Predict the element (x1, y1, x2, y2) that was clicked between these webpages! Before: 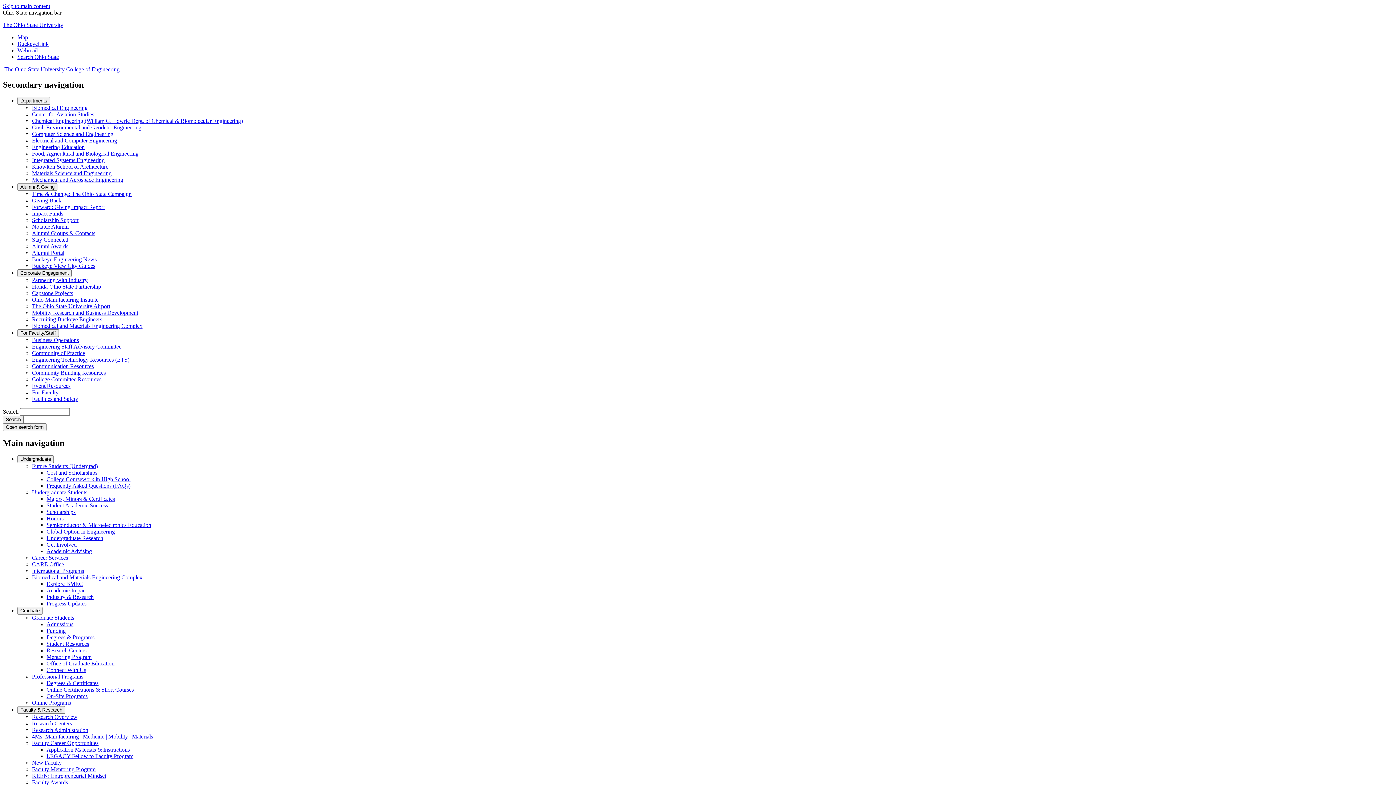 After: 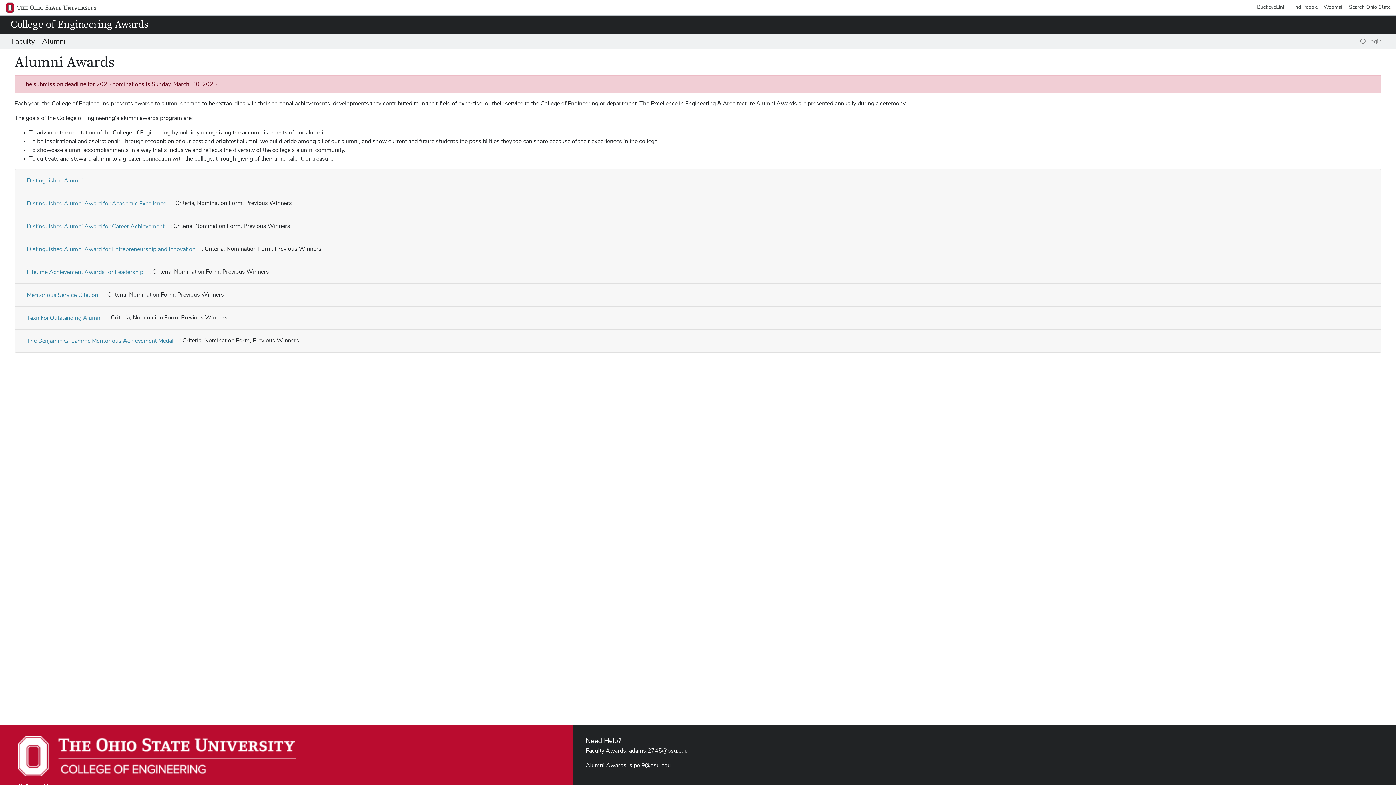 Action: bbox: (32, 243, 68, 249) label: Alumni Awards